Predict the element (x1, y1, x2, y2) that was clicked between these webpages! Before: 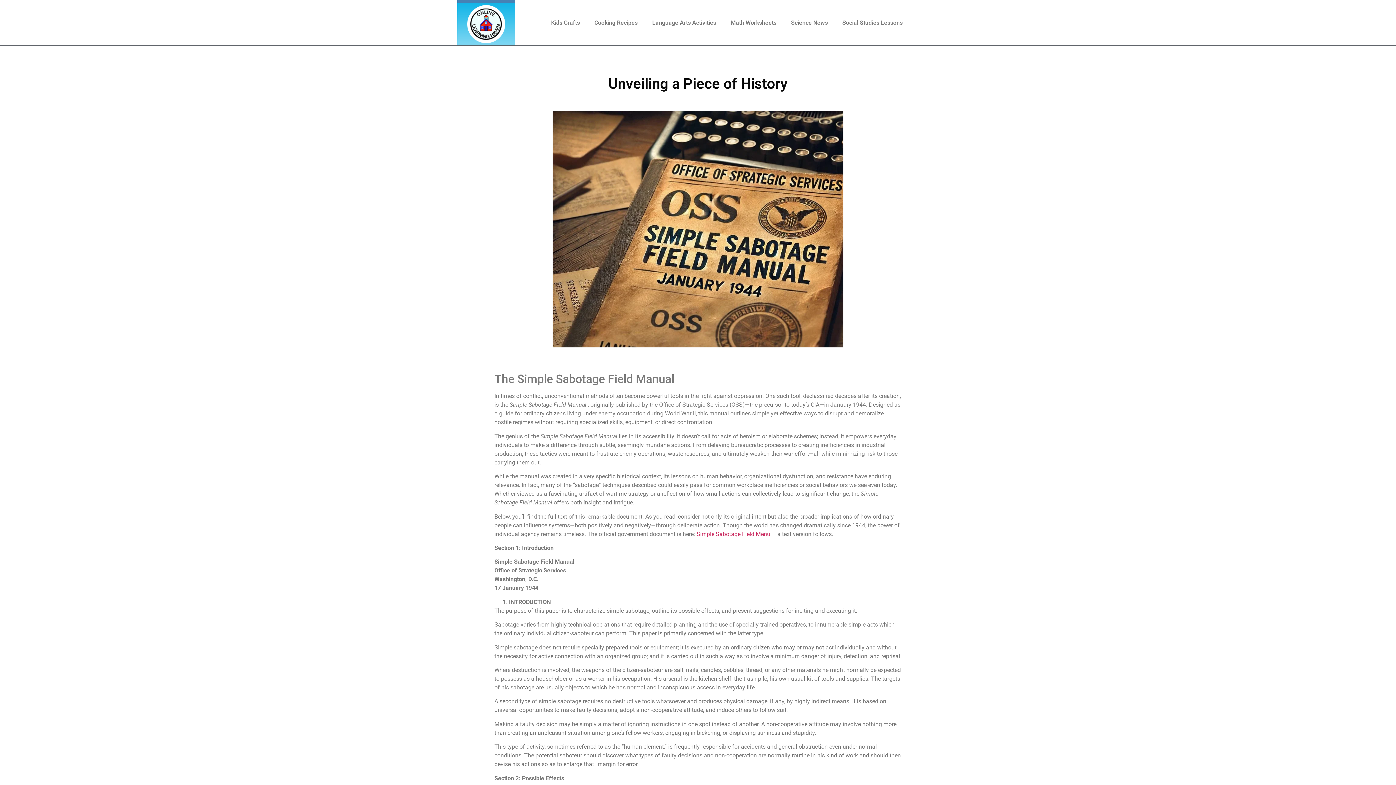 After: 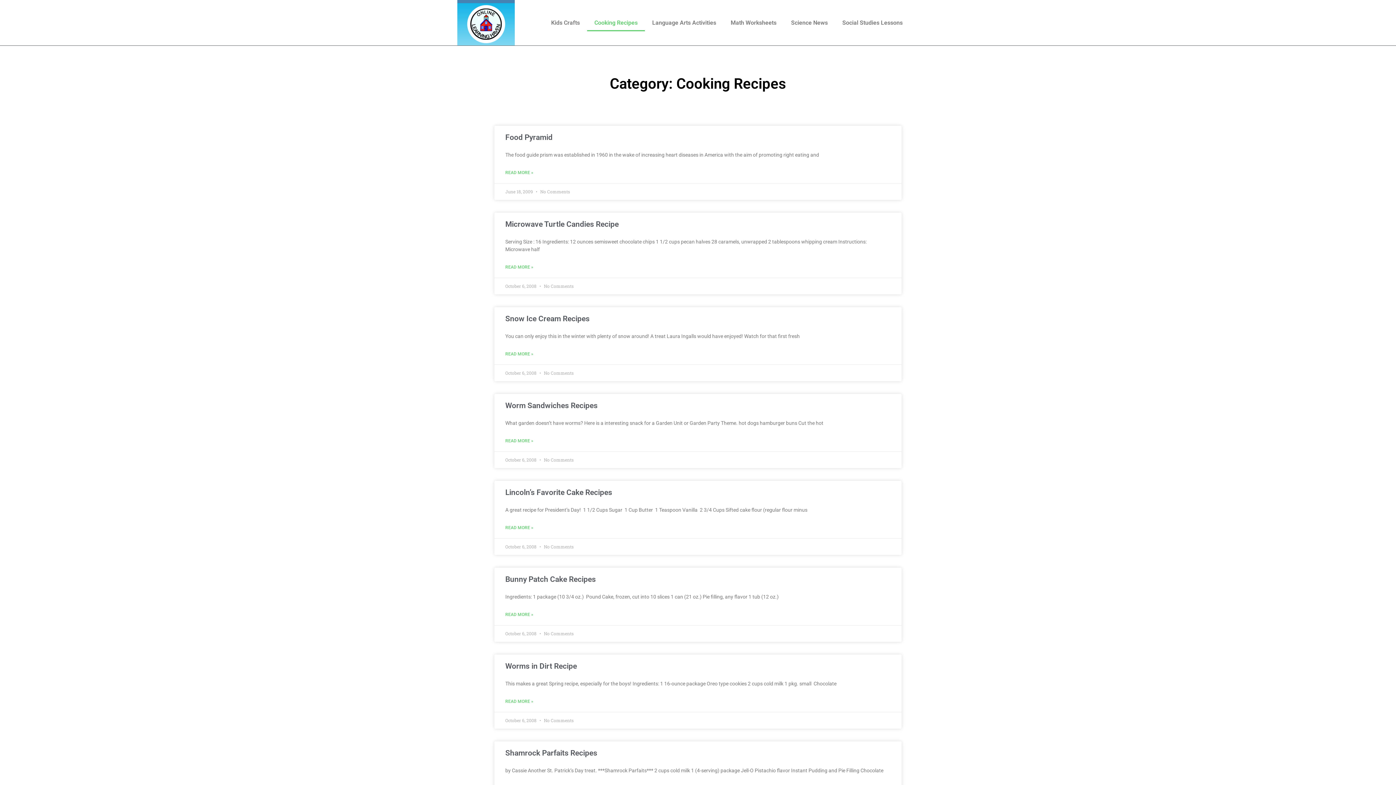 Action: bbox: (587, 14, 645, 31) label: Cooking Recipes